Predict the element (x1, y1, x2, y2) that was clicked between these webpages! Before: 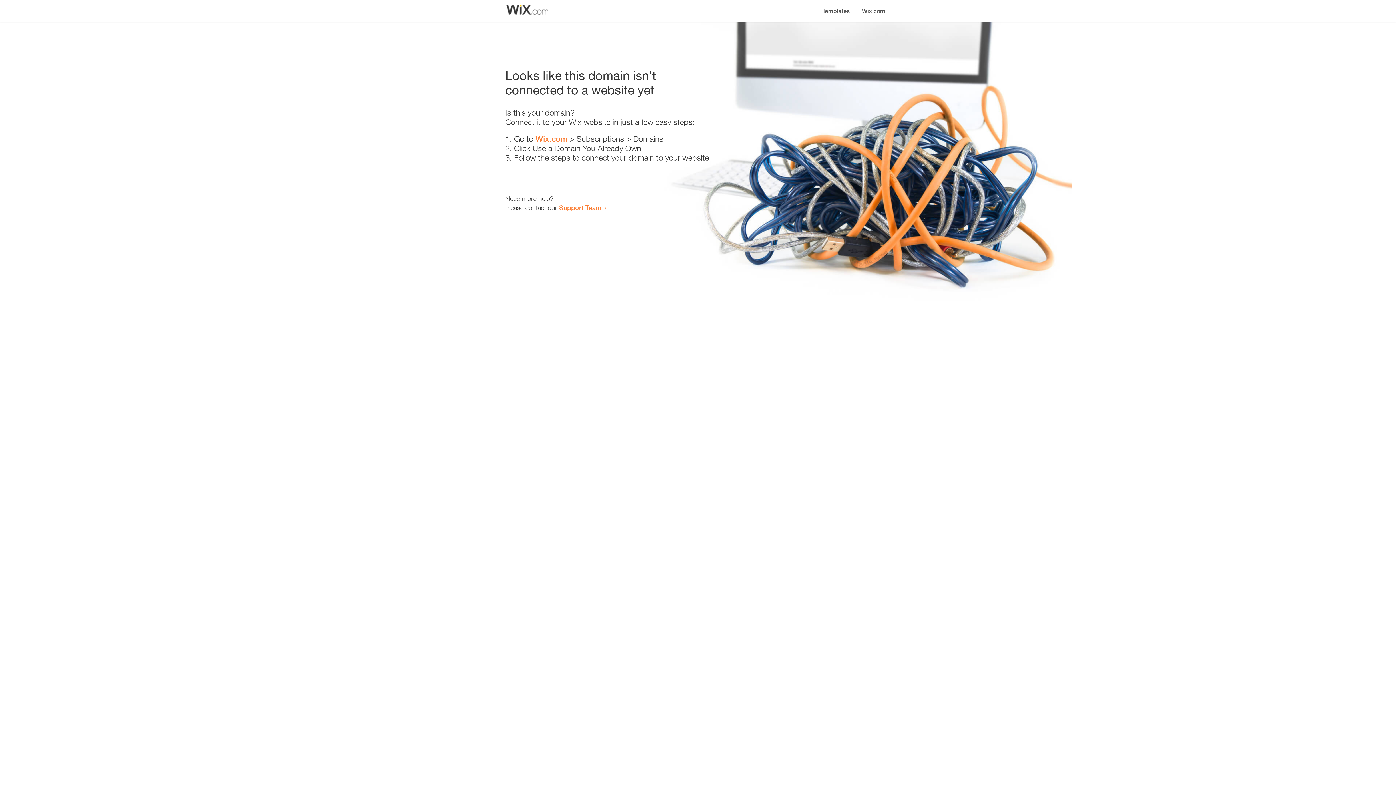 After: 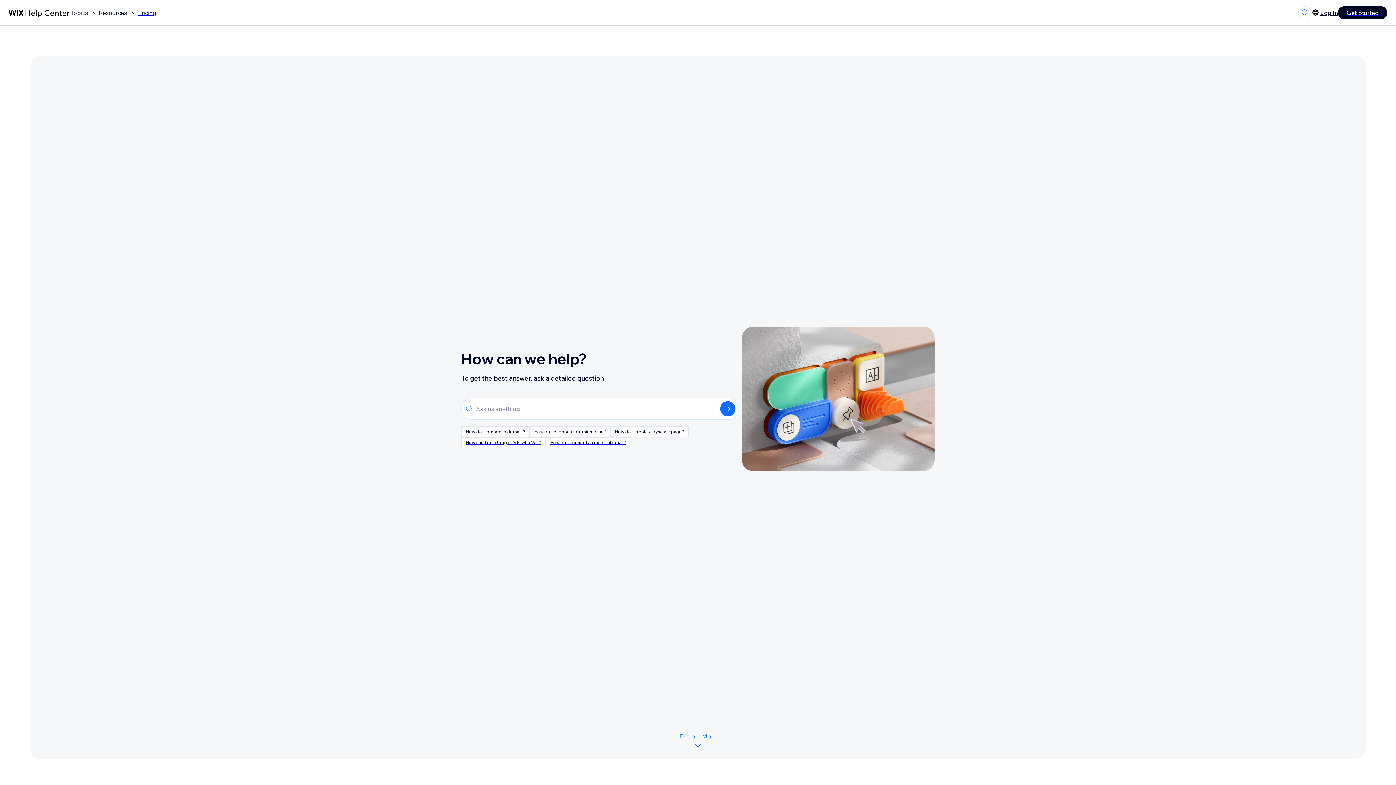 Action: bbox: (559, 203, 601, 211) label: Support Team